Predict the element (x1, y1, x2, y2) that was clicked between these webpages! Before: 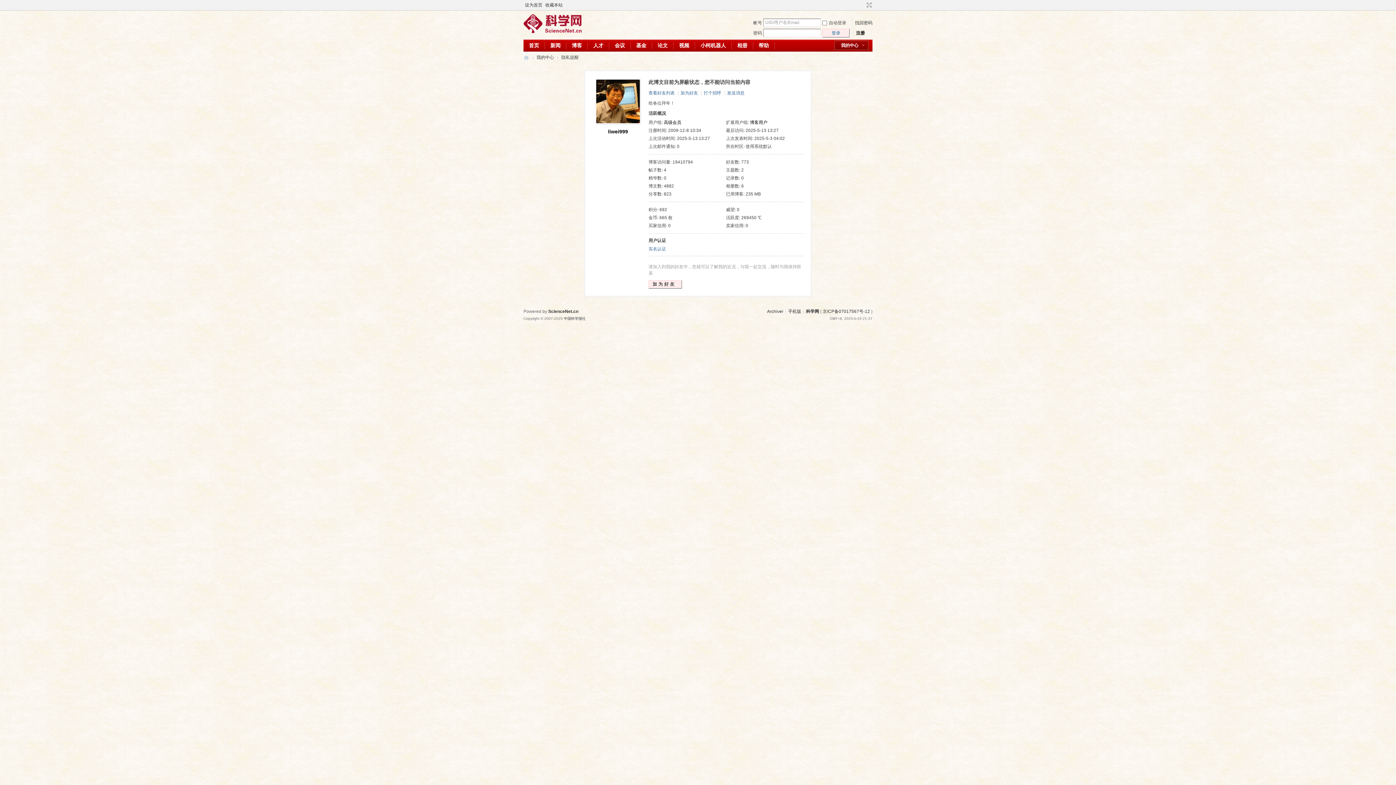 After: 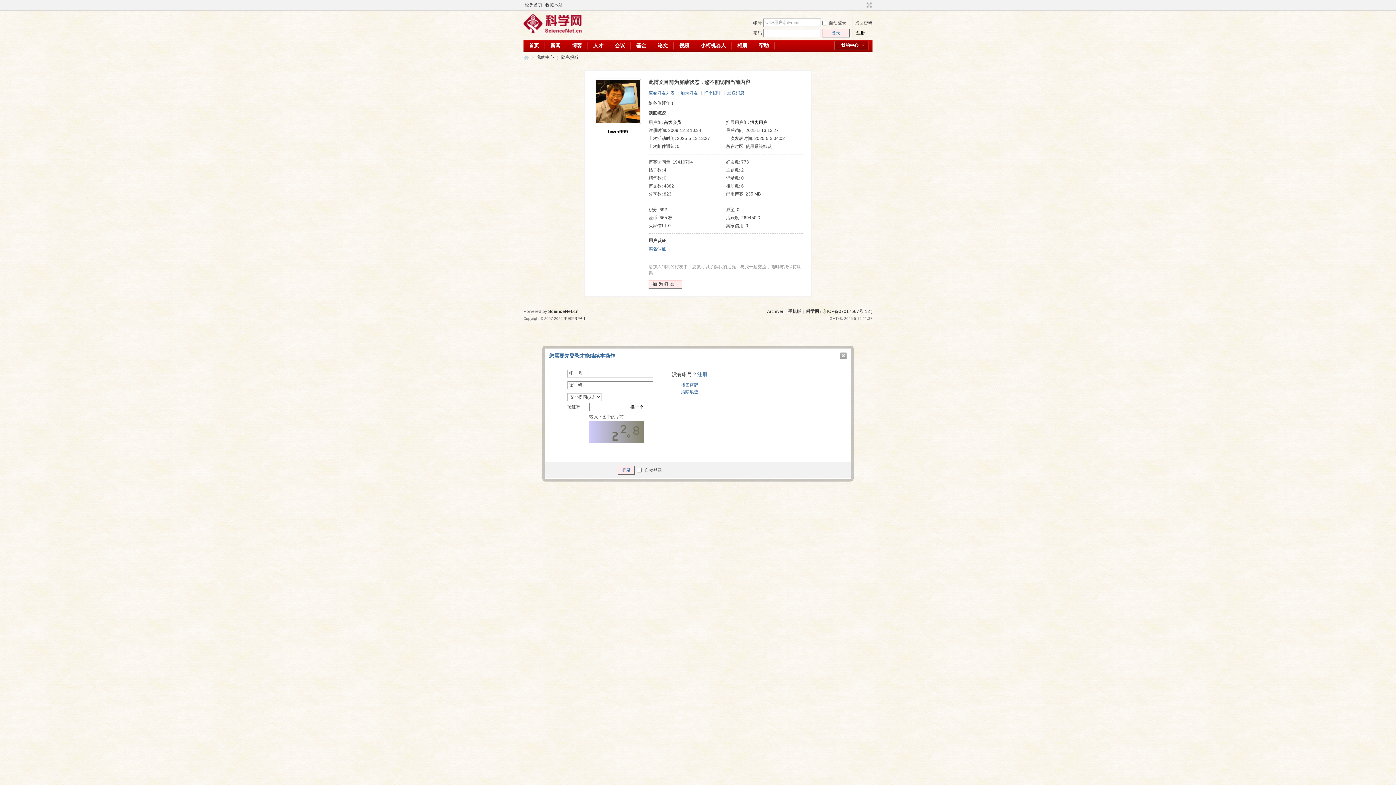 Action: bbox: (648, 280, 682, 288) label: 加为好友